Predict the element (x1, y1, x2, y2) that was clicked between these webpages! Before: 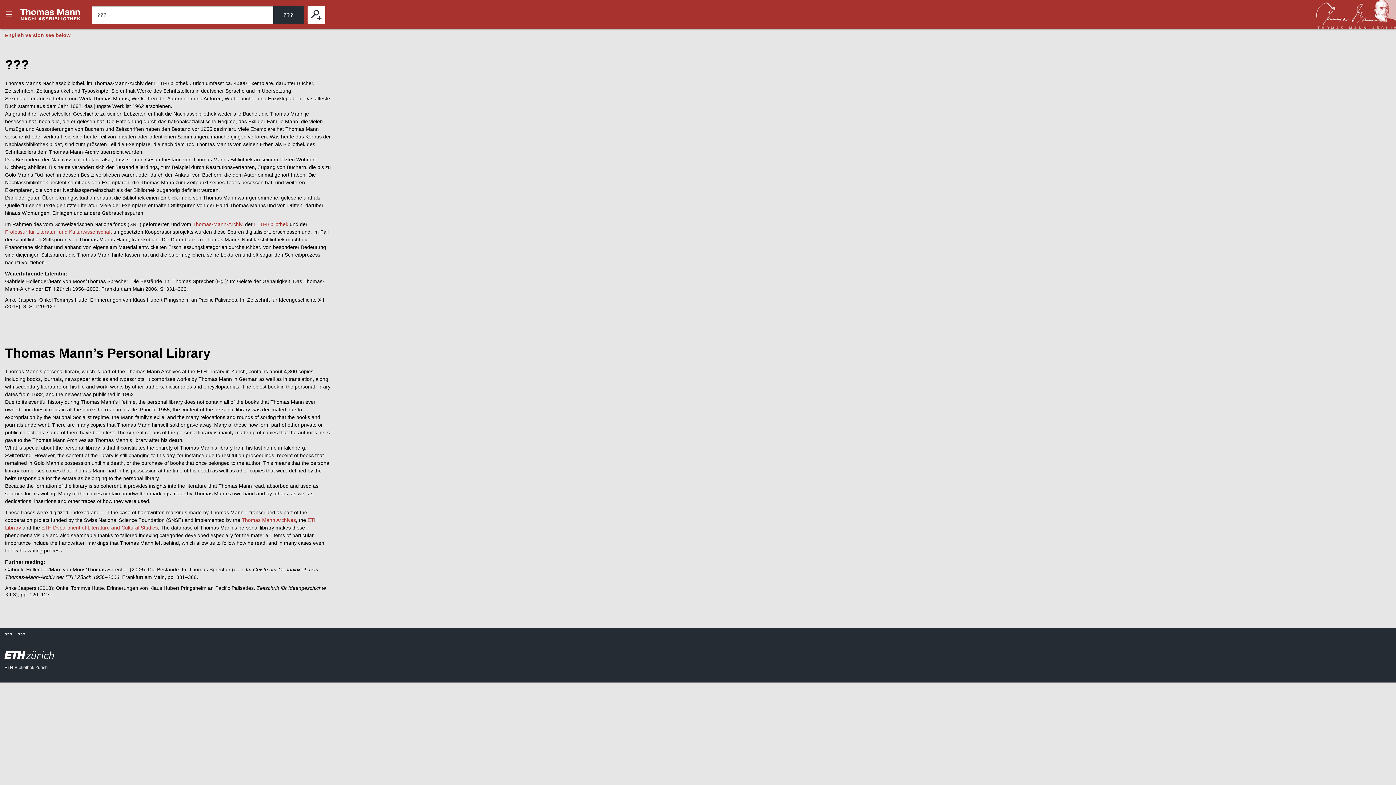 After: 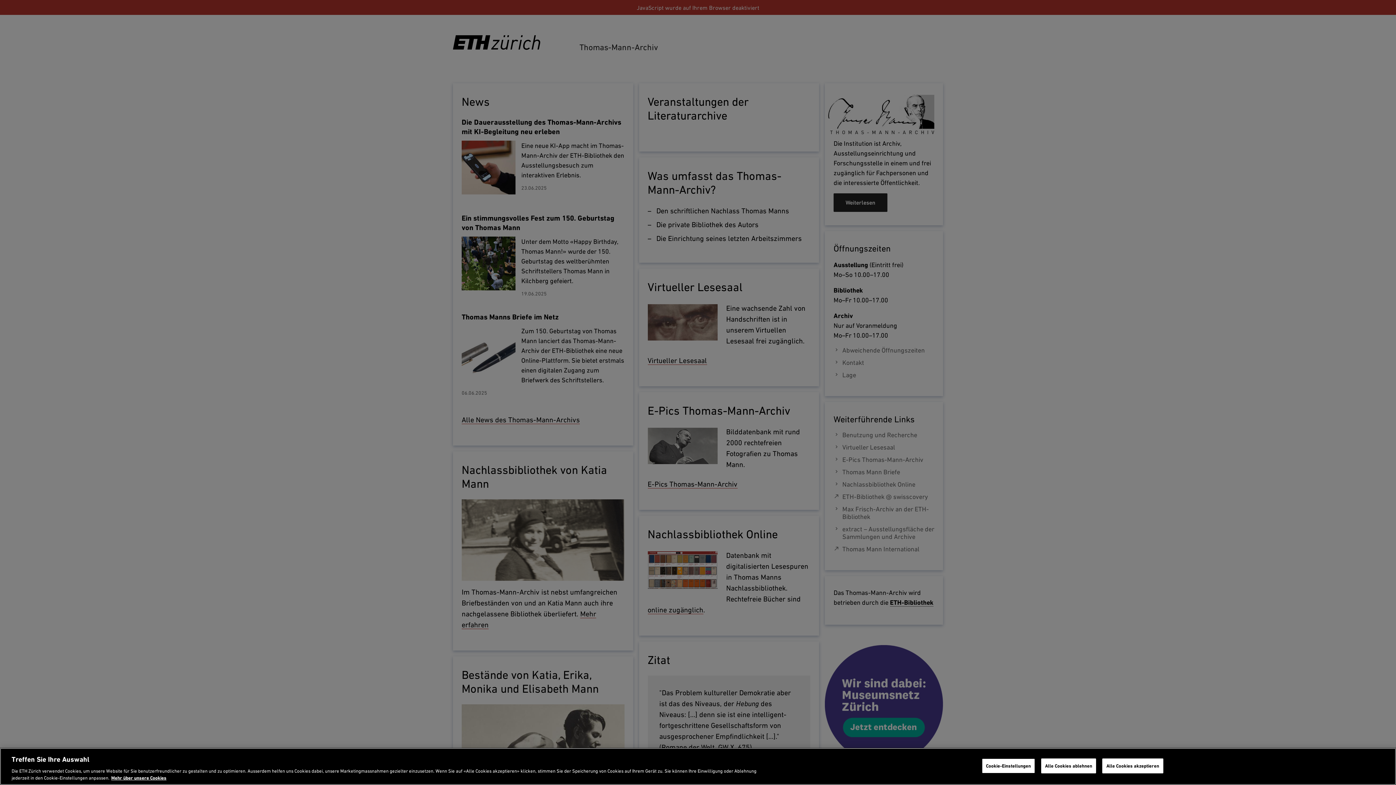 Action: bbox: (192, 221, 242, 227) label: Thomas-Mann-Archiv